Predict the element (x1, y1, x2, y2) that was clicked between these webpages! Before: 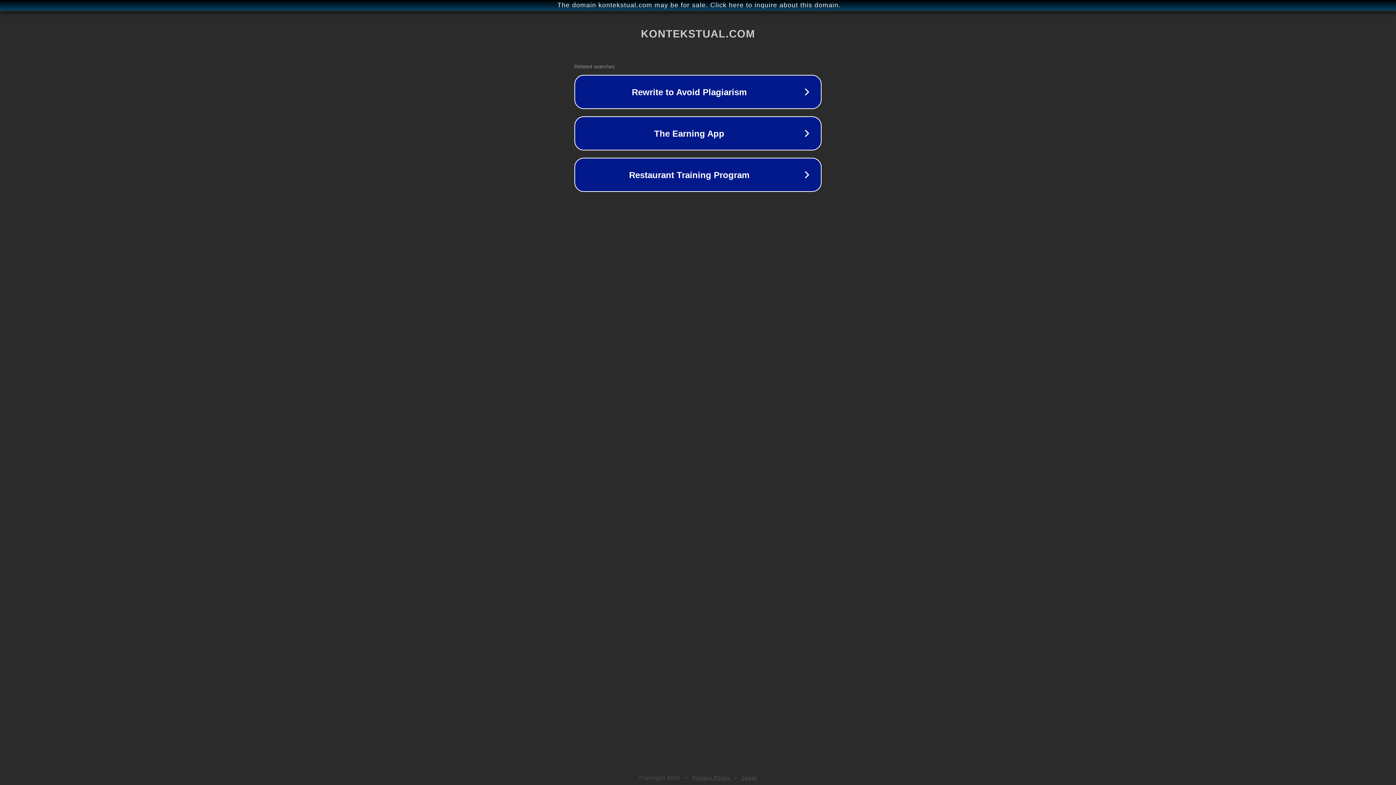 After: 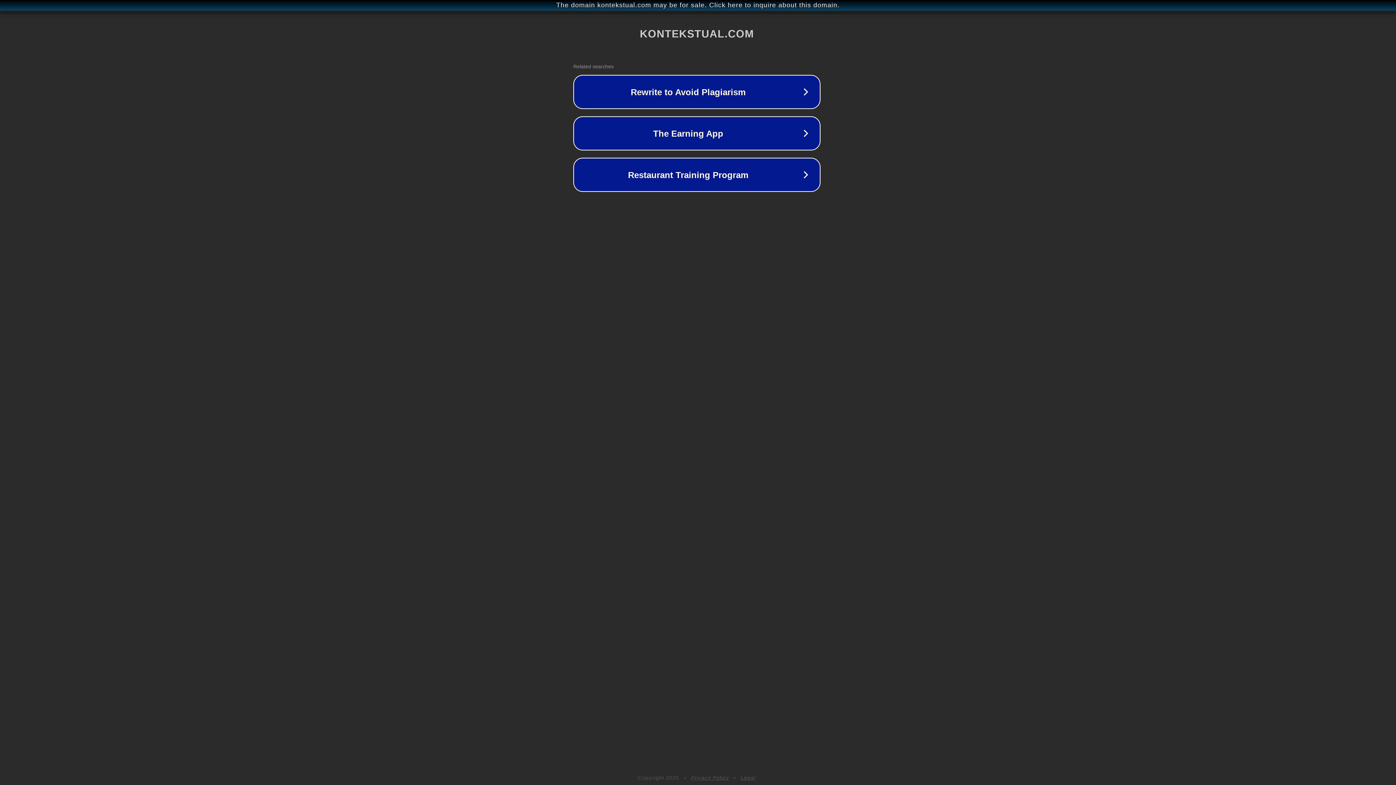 Action: label: The domain kontekstual.com may be for sale. Click here to inquire about this domain. bbox: (1, 1, 1397, 9)